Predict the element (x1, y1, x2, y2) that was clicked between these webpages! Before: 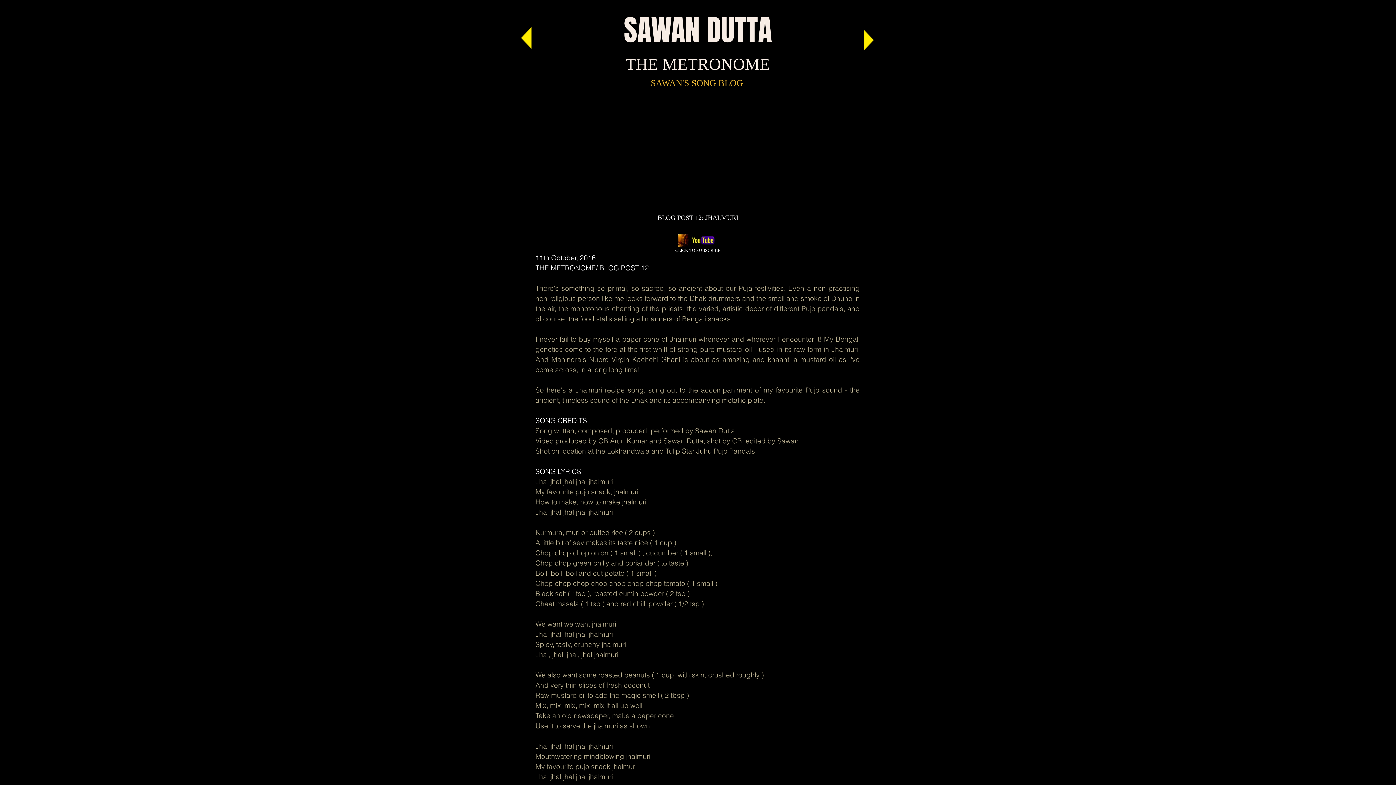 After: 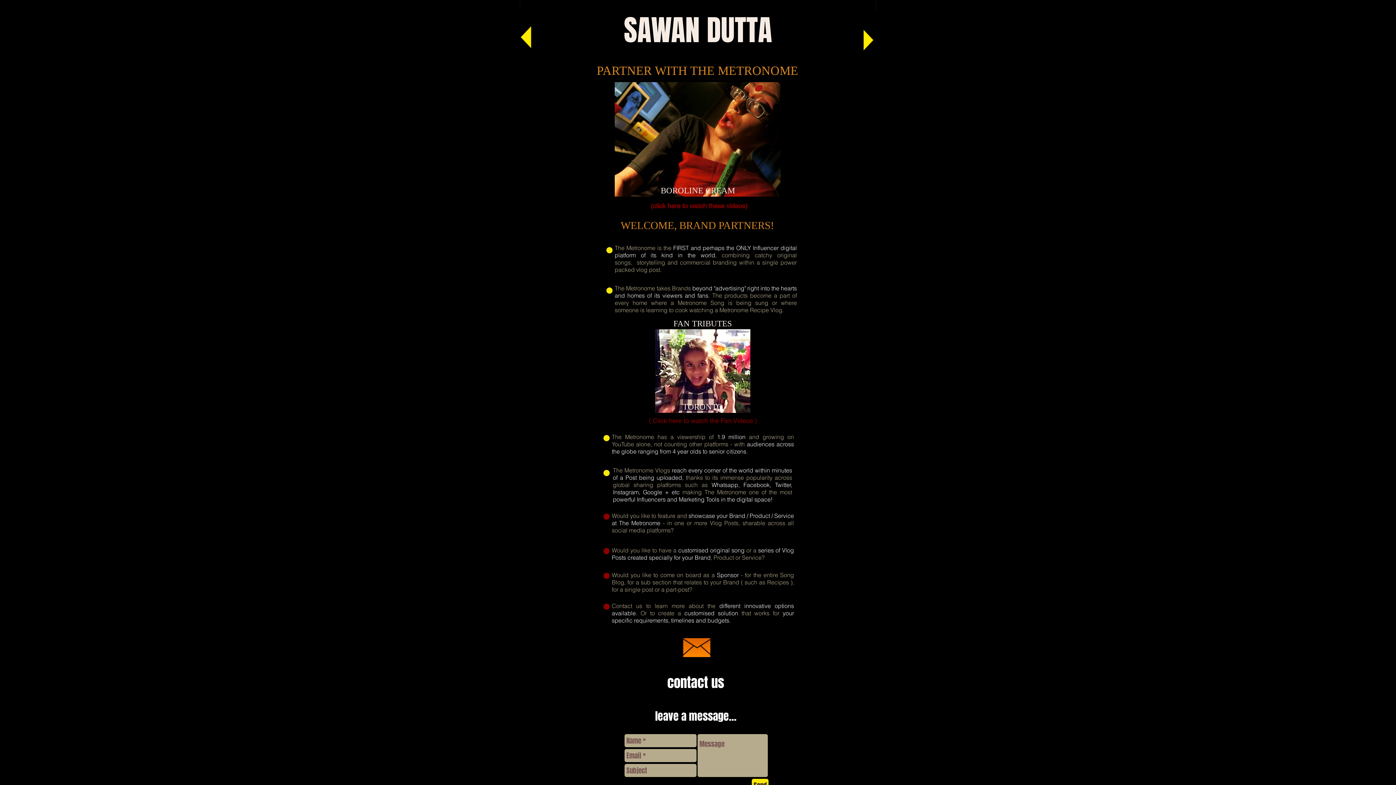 Action: bbox: (863, 27, 874, 52)